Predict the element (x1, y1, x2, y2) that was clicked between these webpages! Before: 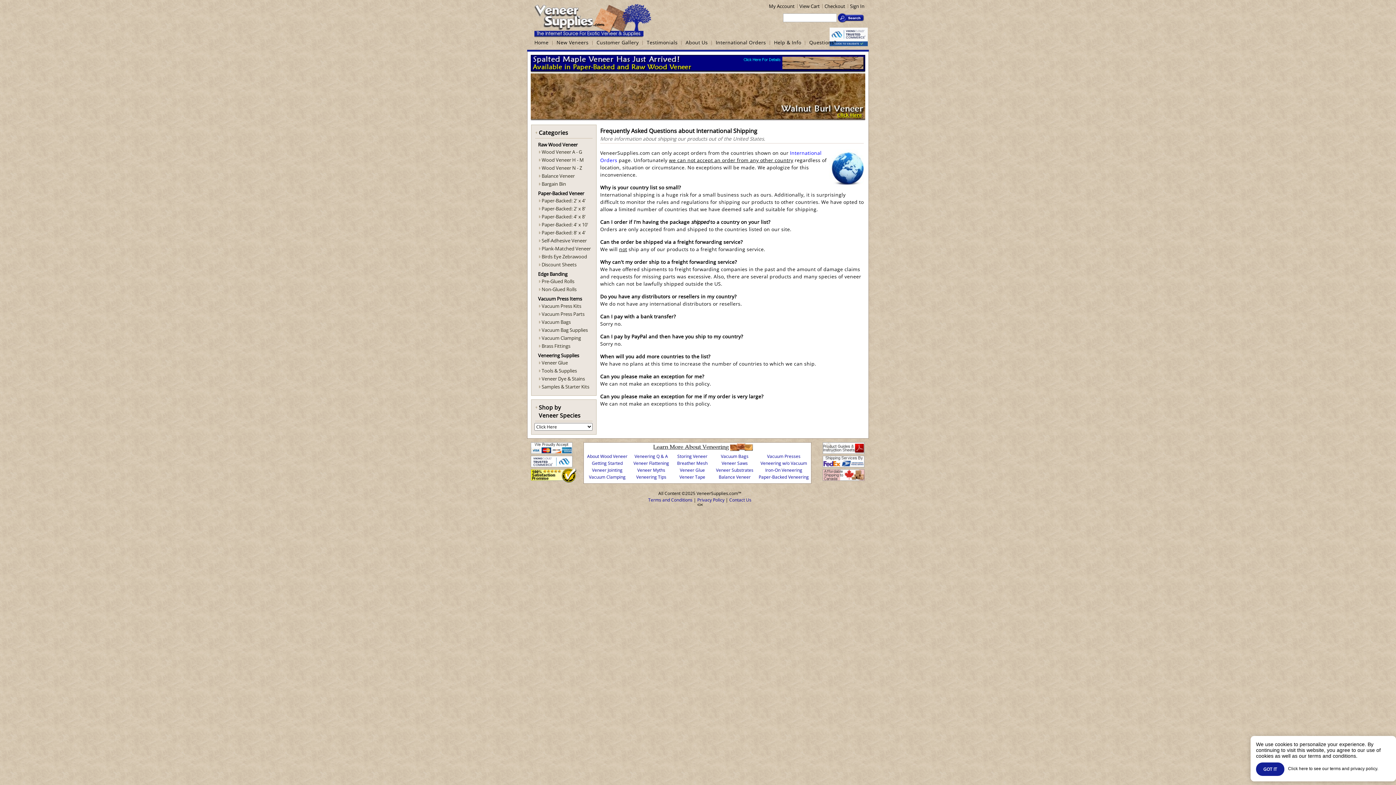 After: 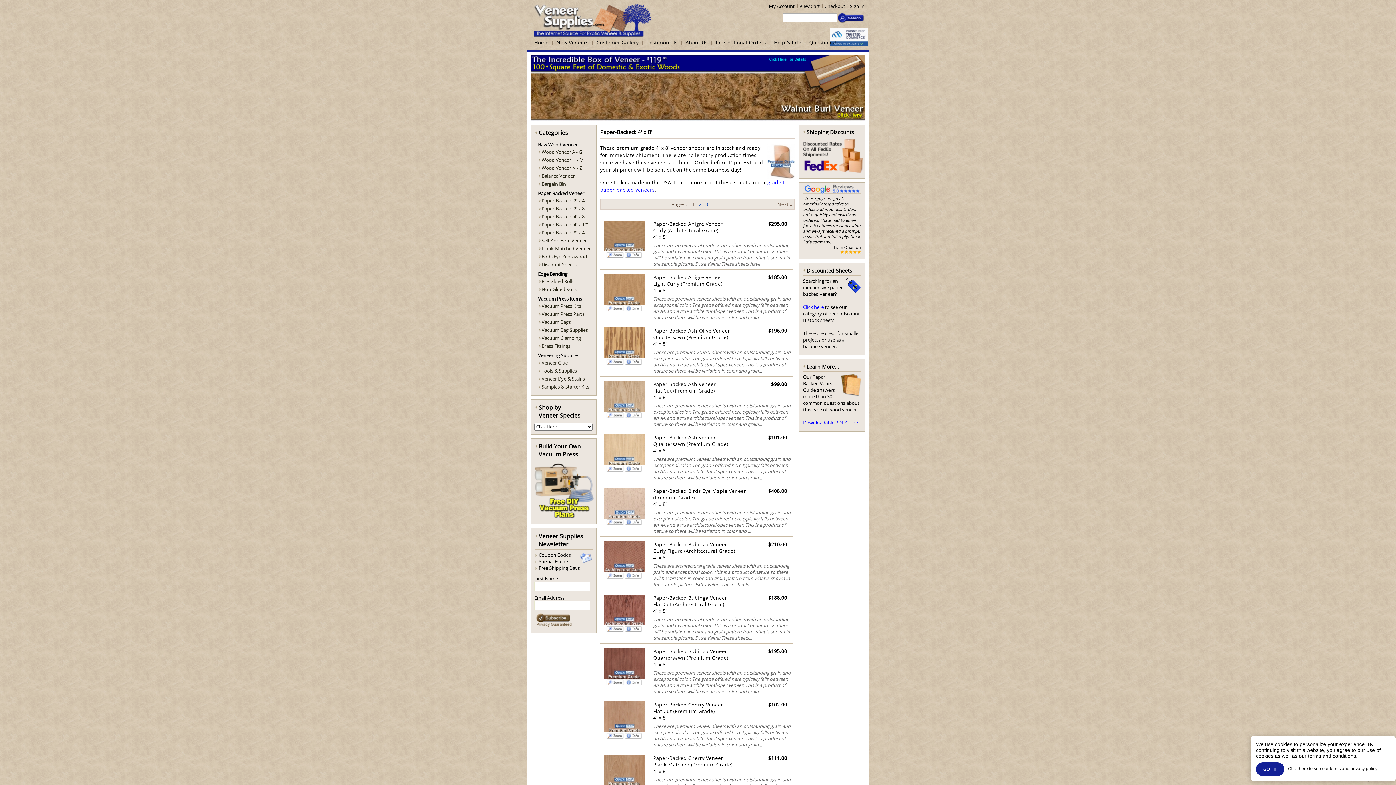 Action: bbox: (541, 213, 585, 220) label: Paper-Backed: 4' x 8'